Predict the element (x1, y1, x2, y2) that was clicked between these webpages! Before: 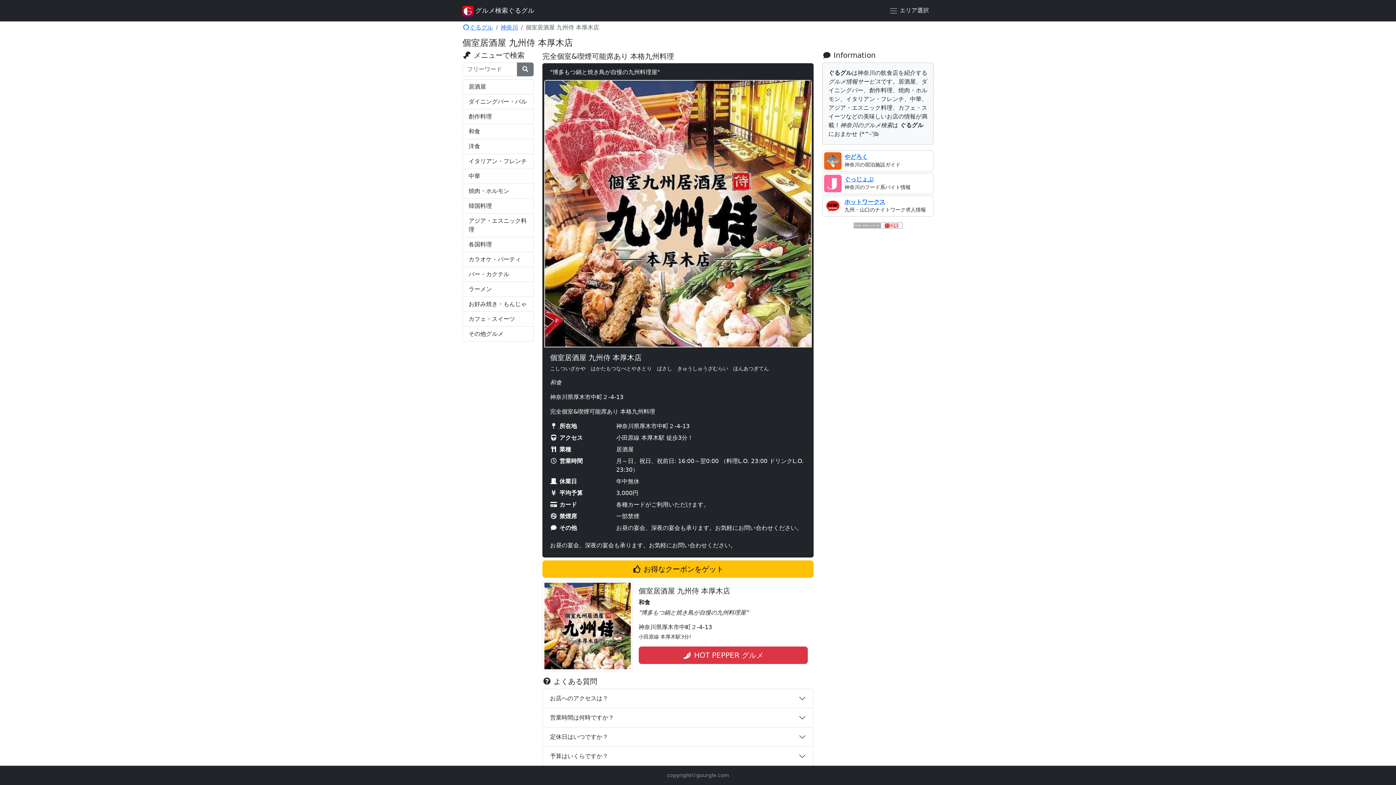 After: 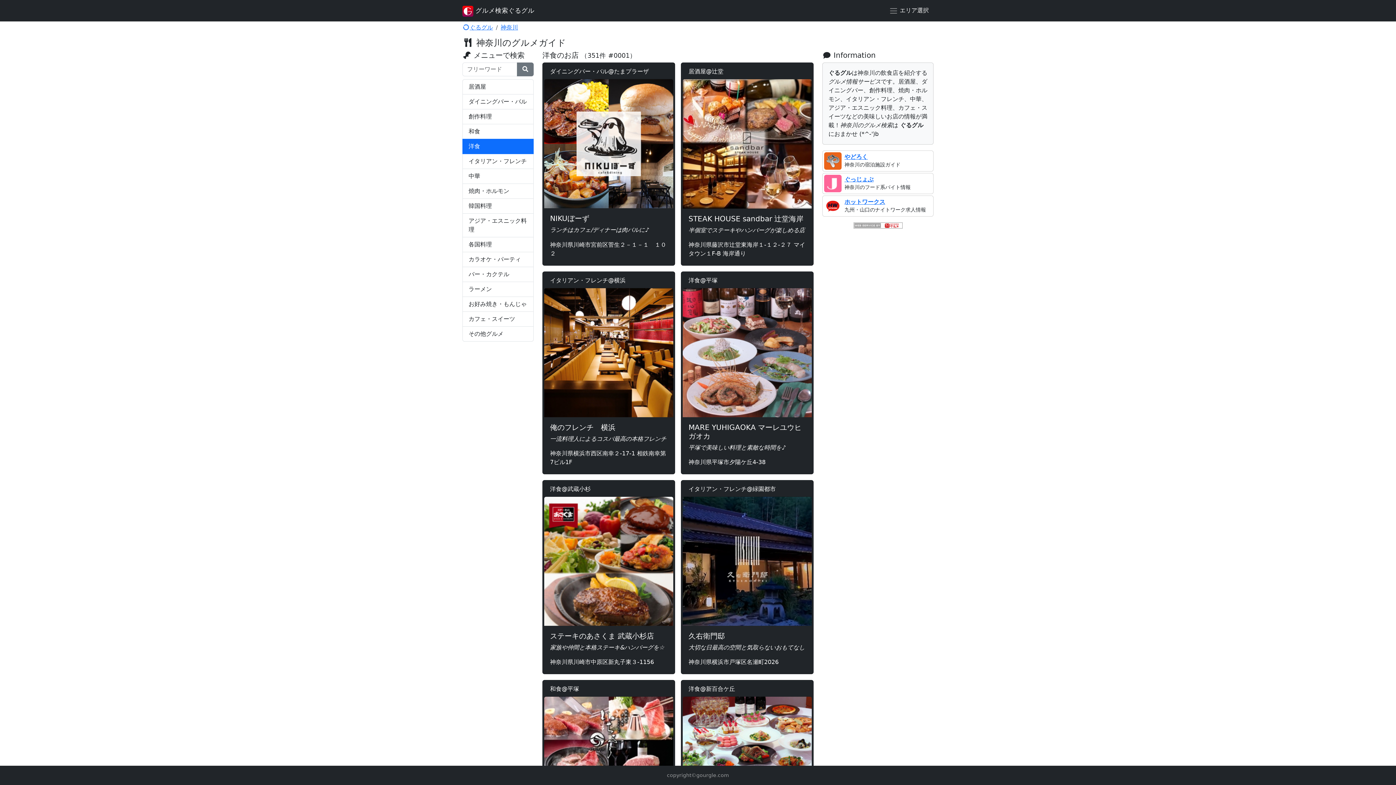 Action: label: 洋食 bbox: (462, 139, 533, 154)